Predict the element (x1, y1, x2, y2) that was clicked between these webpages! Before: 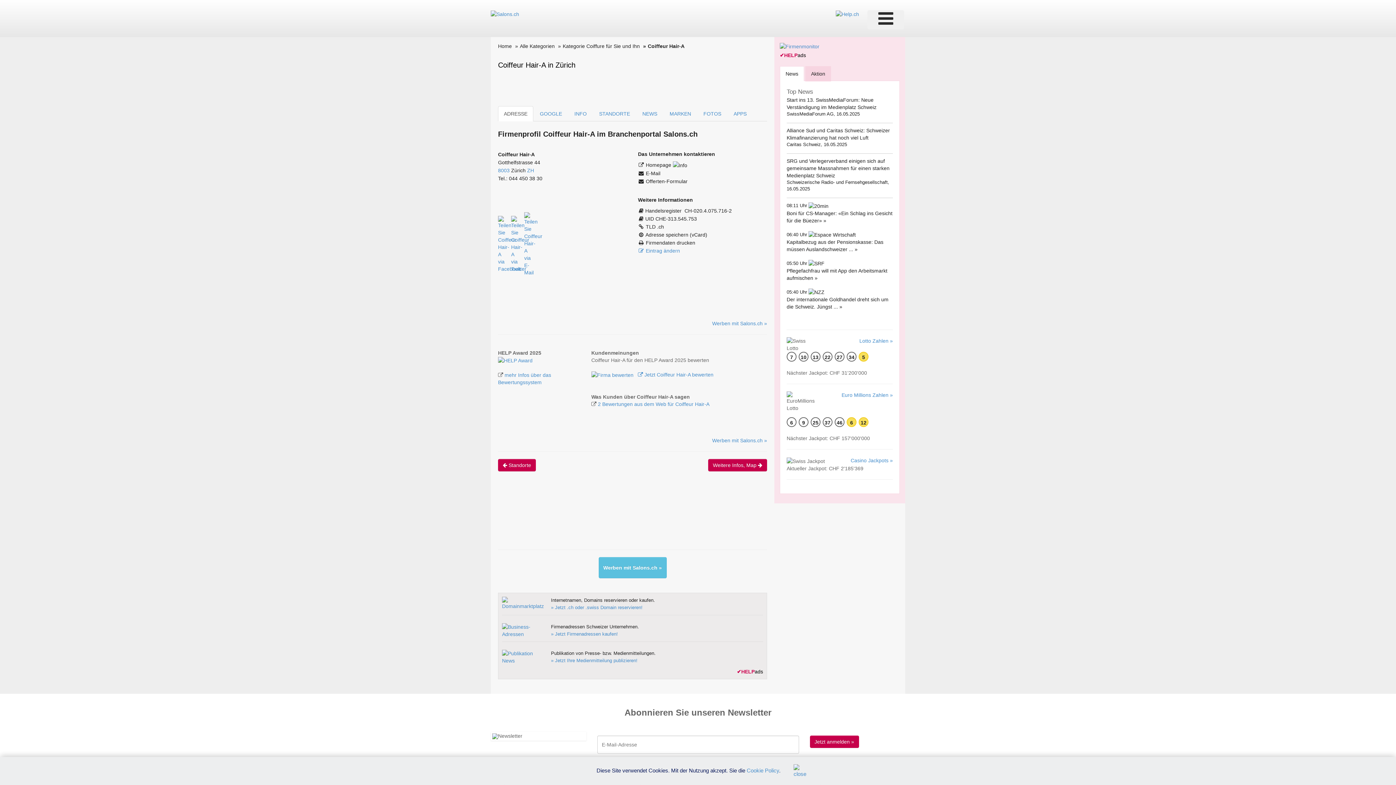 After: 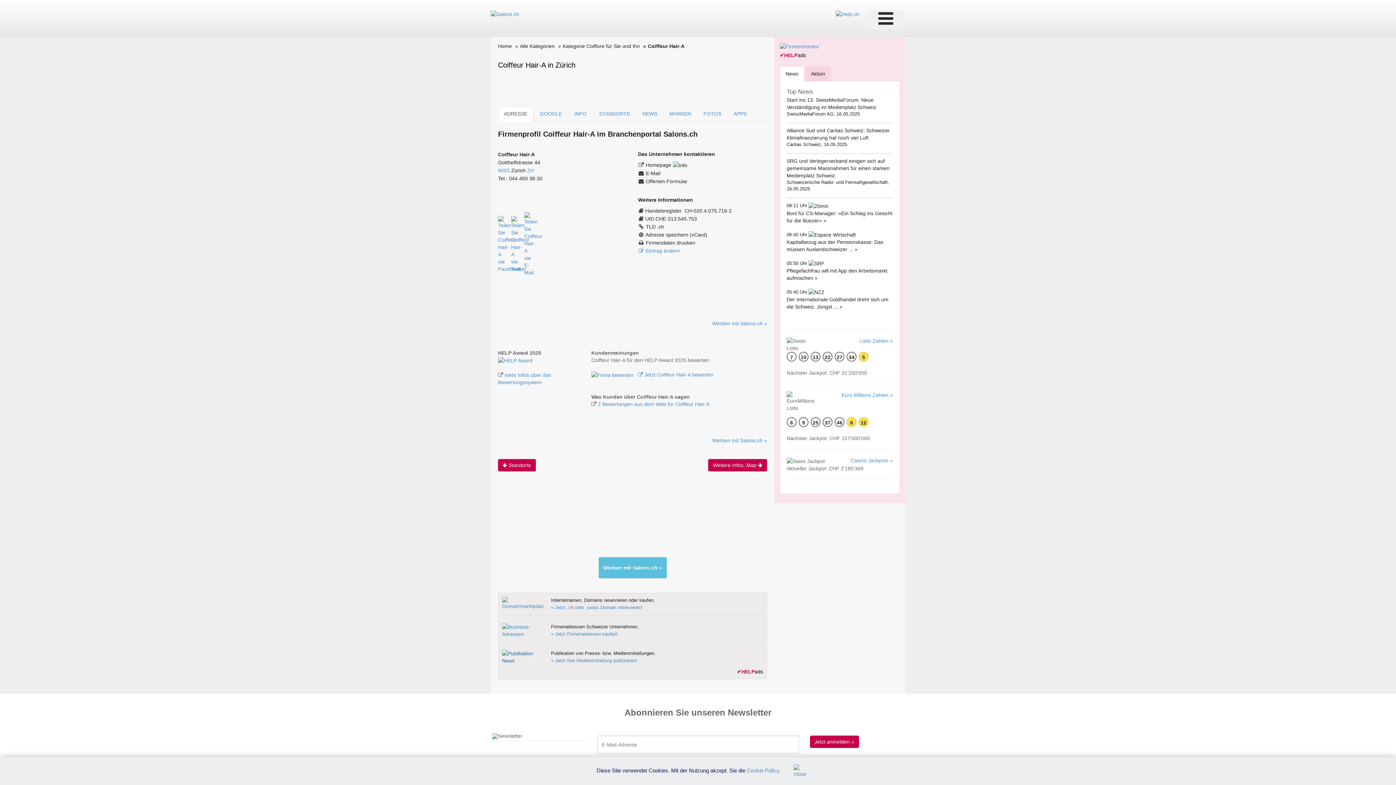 Action: bbox: (502, 654, 545, 660)